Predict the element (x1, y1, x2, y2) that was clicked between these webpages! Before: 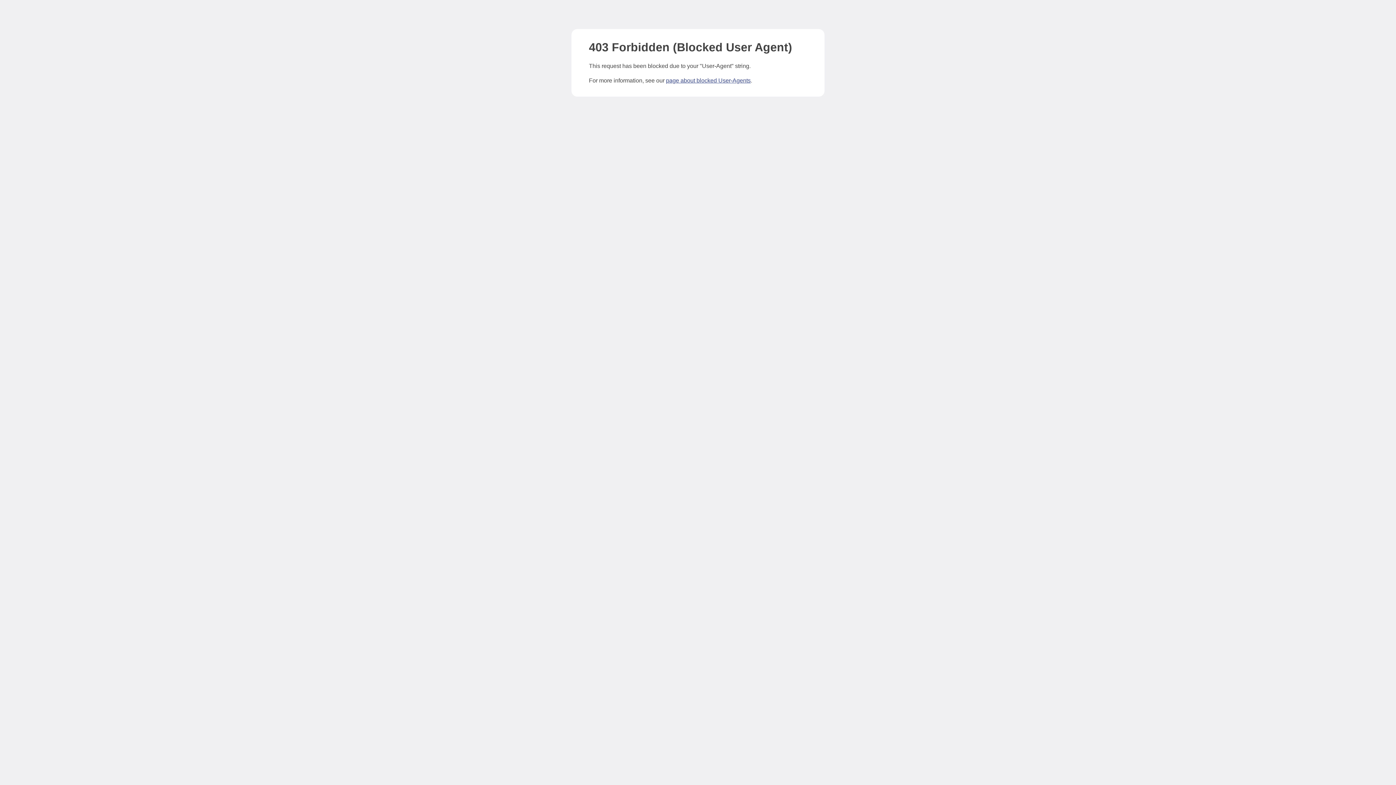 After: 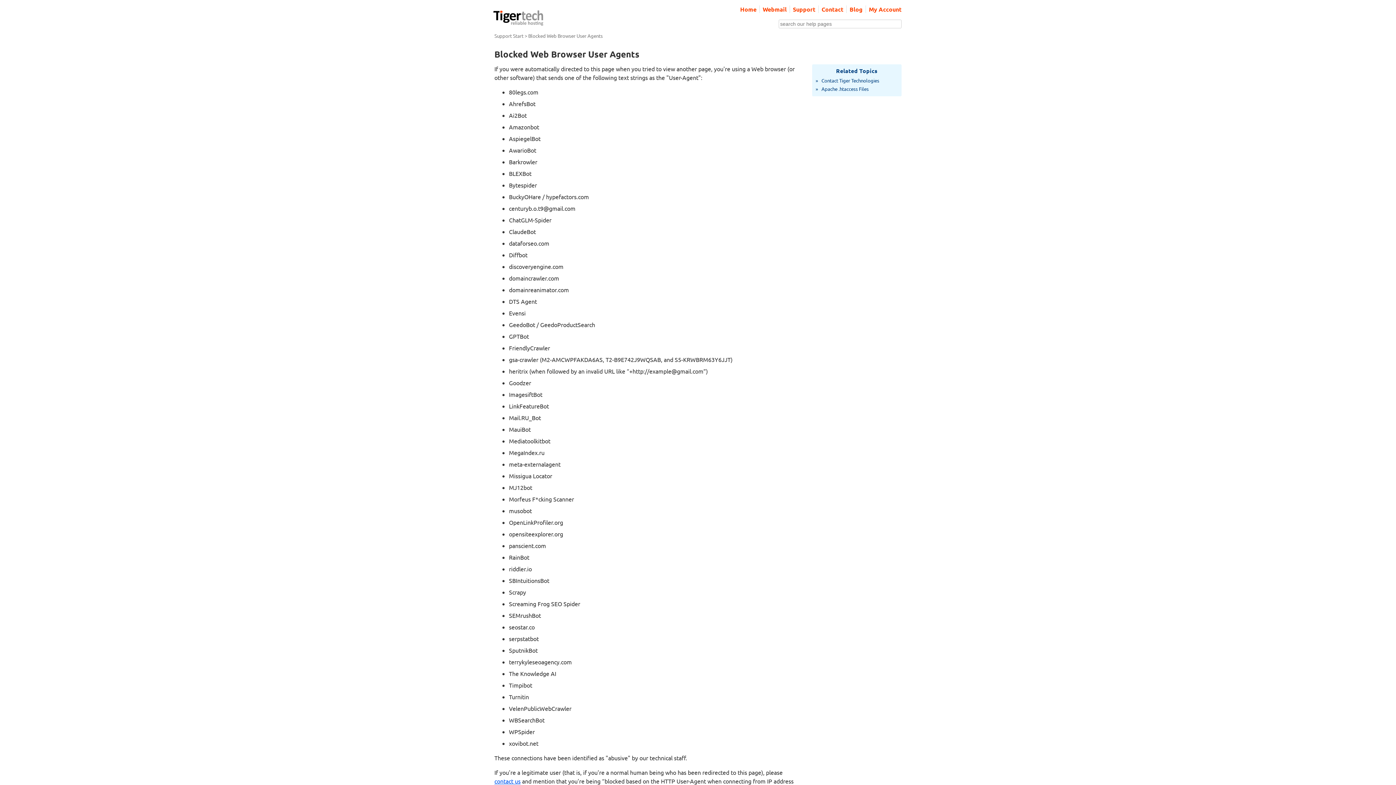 Action: bbox: (666, 77, 750, 83) label: page about blocked User-Agents